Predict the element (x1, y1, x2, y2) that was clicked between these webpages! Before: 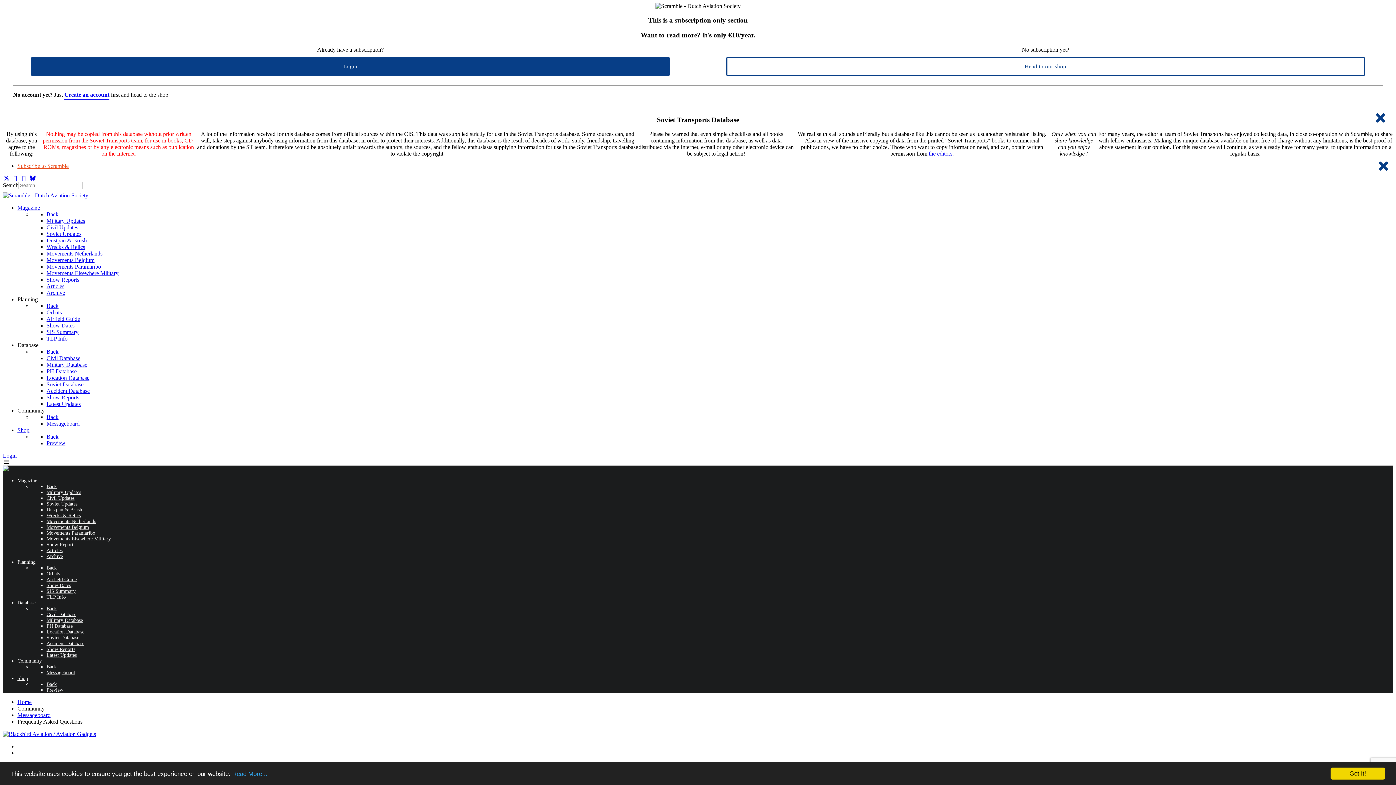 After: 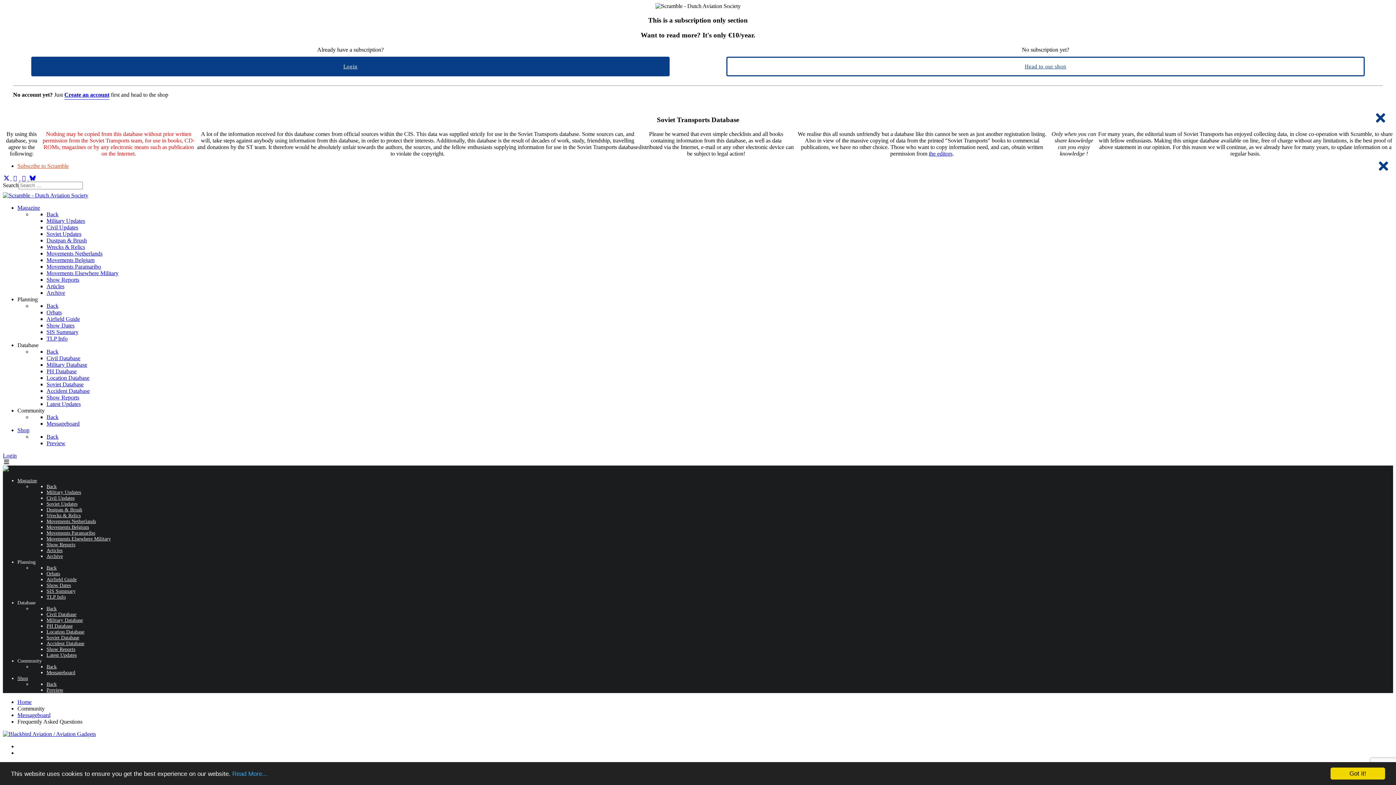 Action: bbox: (46, 681, 56, 687) label: Back